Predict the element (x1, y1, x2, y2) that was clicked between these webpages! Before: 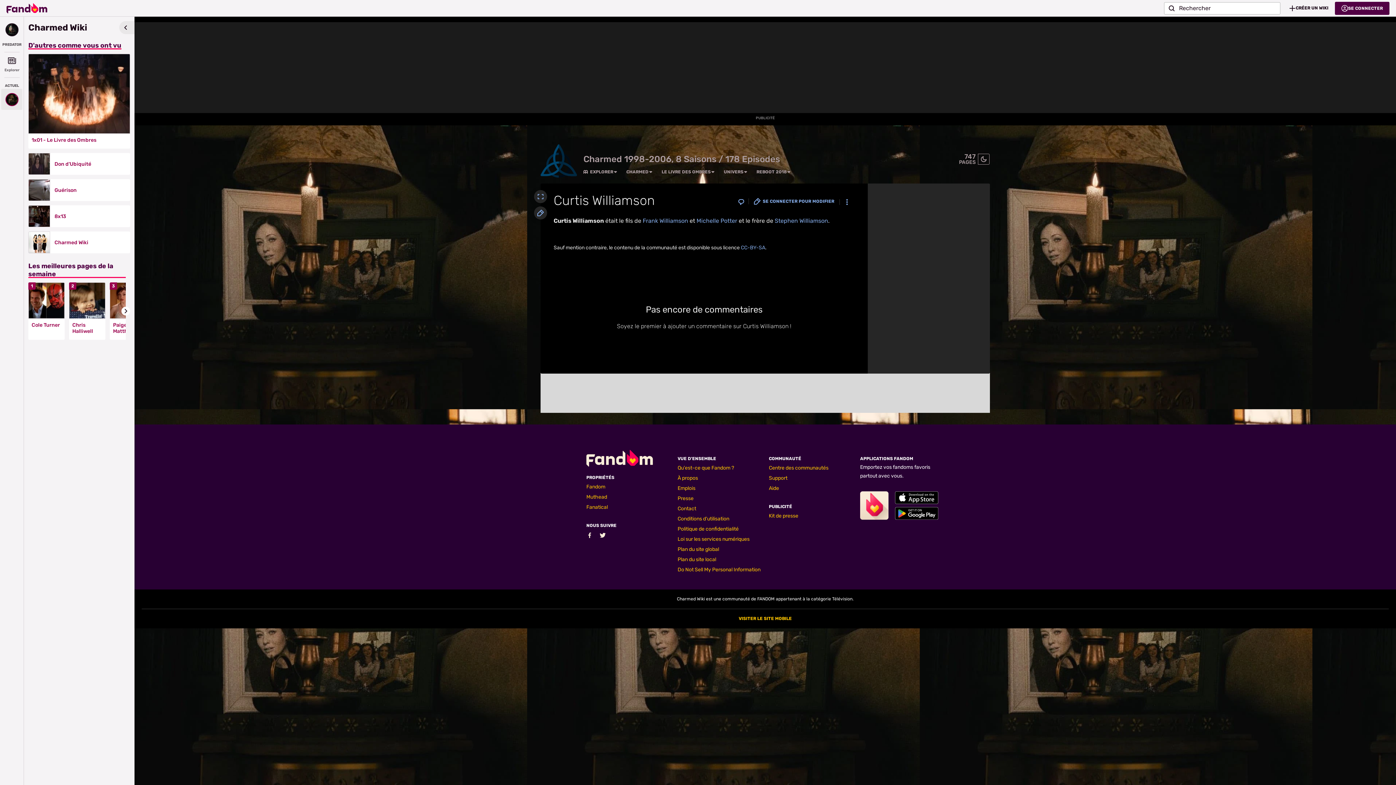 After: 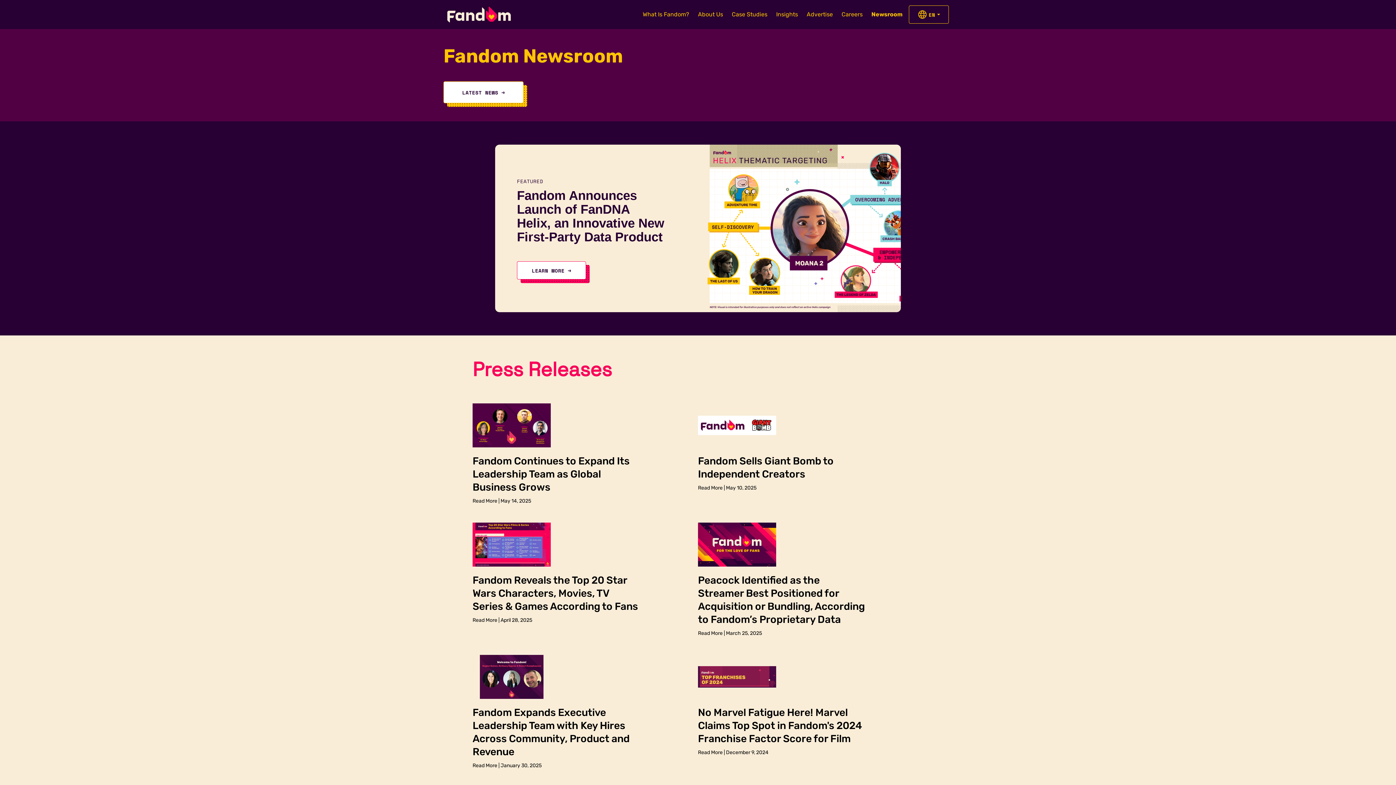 Action: bbox: (677, 495, 693, 501) label: Presse